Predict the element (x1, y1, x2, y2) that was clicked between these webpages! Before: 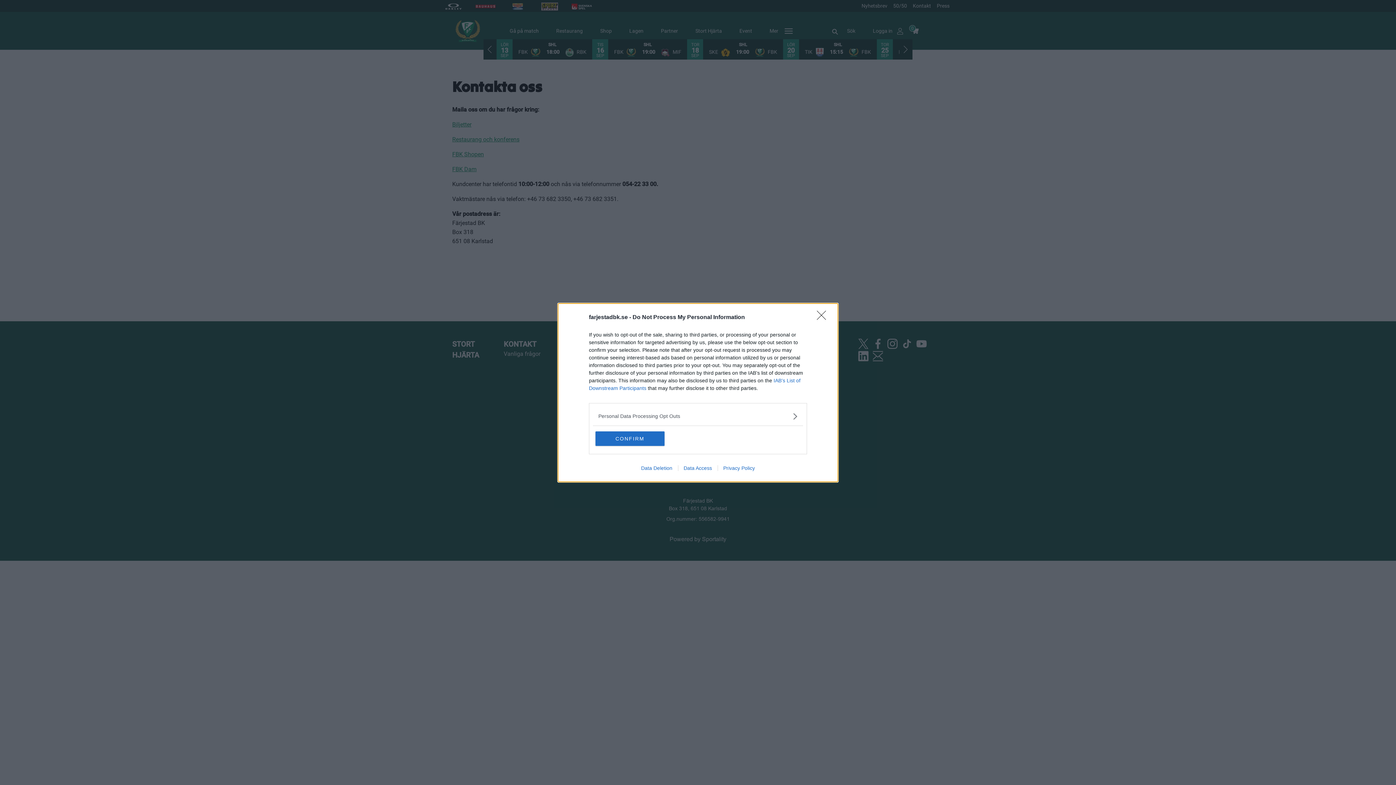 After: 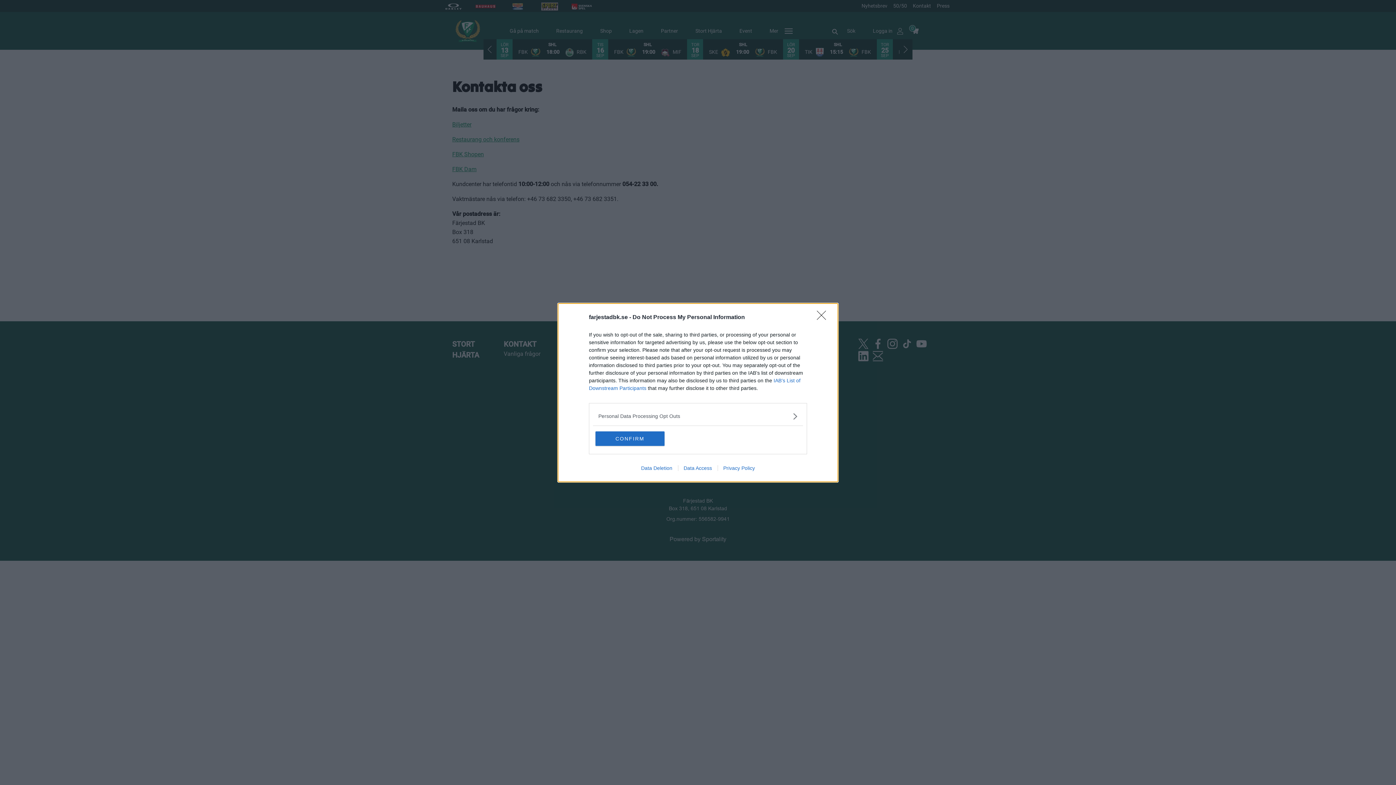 Action: label: Privacy Policy bbox: (717, 465, 760, 471)